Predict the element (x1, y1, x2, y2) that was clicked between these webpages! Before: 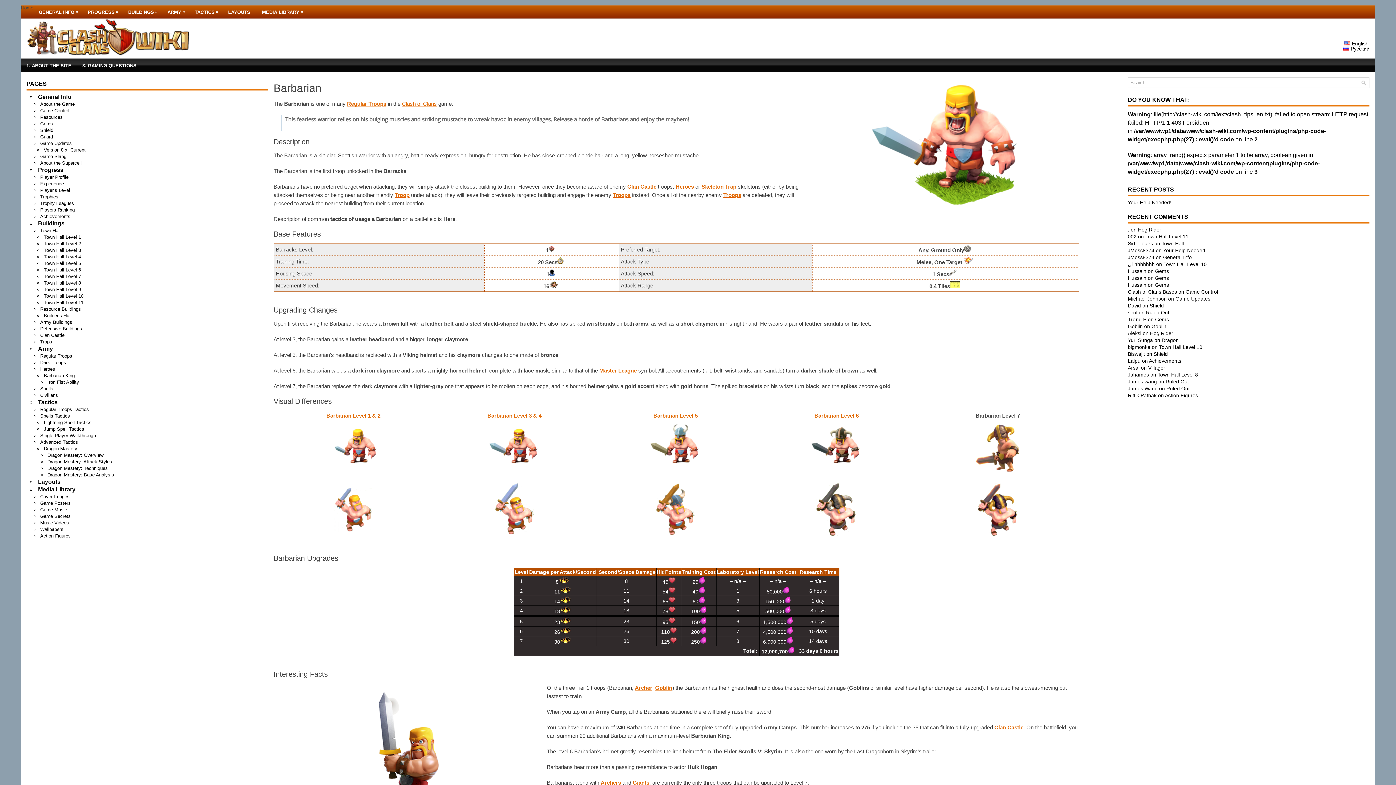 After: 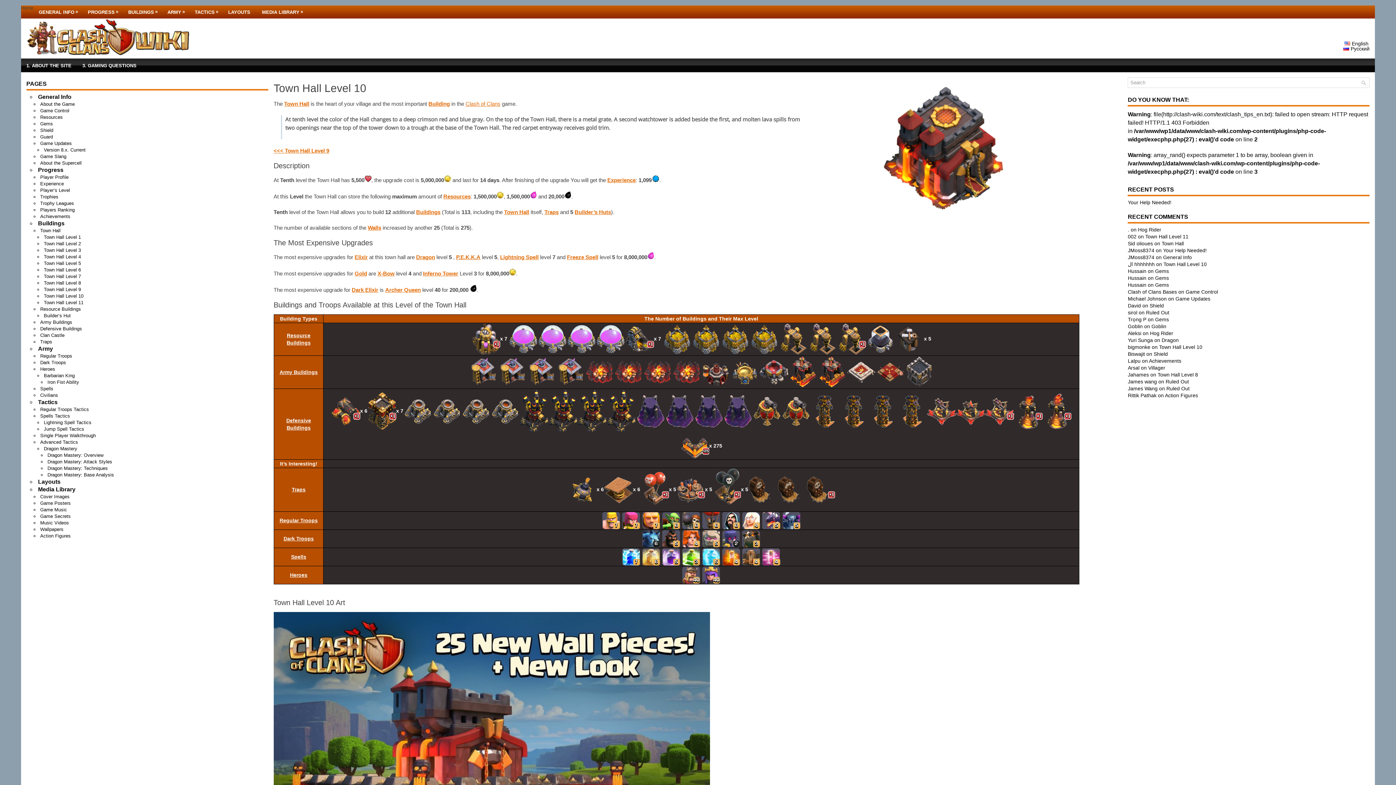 Action: bbox: (43, 293, 83, 298) label: Town Hall Level 10